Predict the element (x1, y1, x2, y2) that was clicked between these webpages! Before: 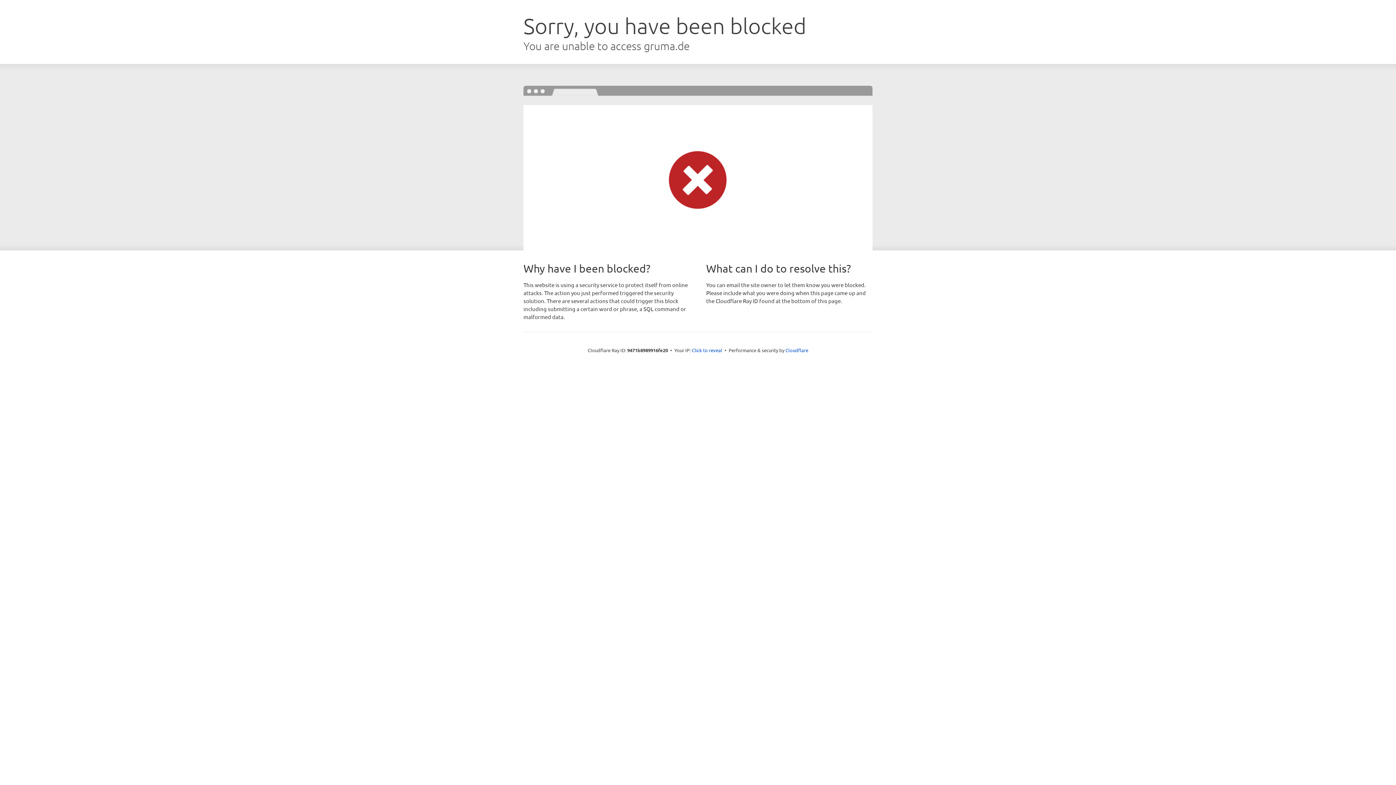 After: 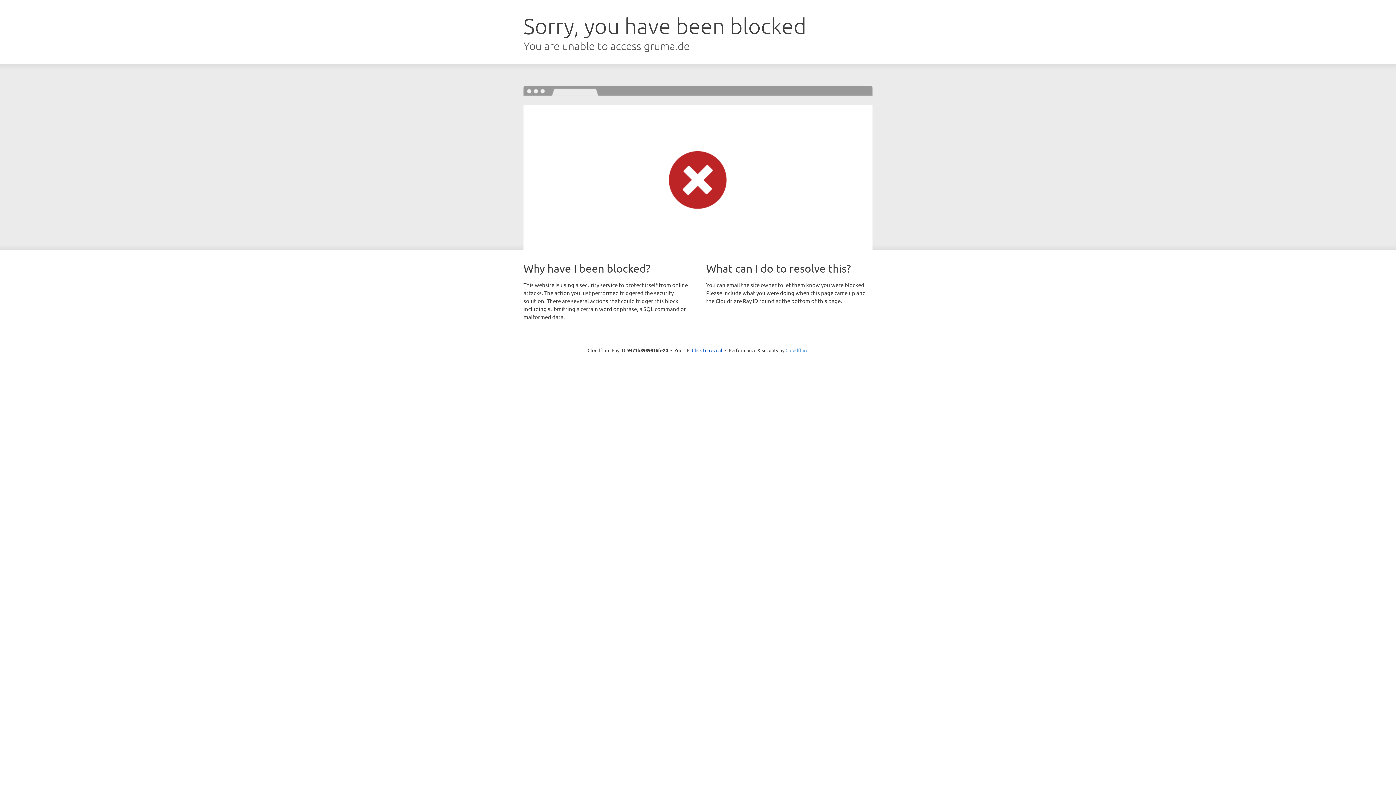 Action: bbox: (785, 347, 808, 353) label: Cloudflare